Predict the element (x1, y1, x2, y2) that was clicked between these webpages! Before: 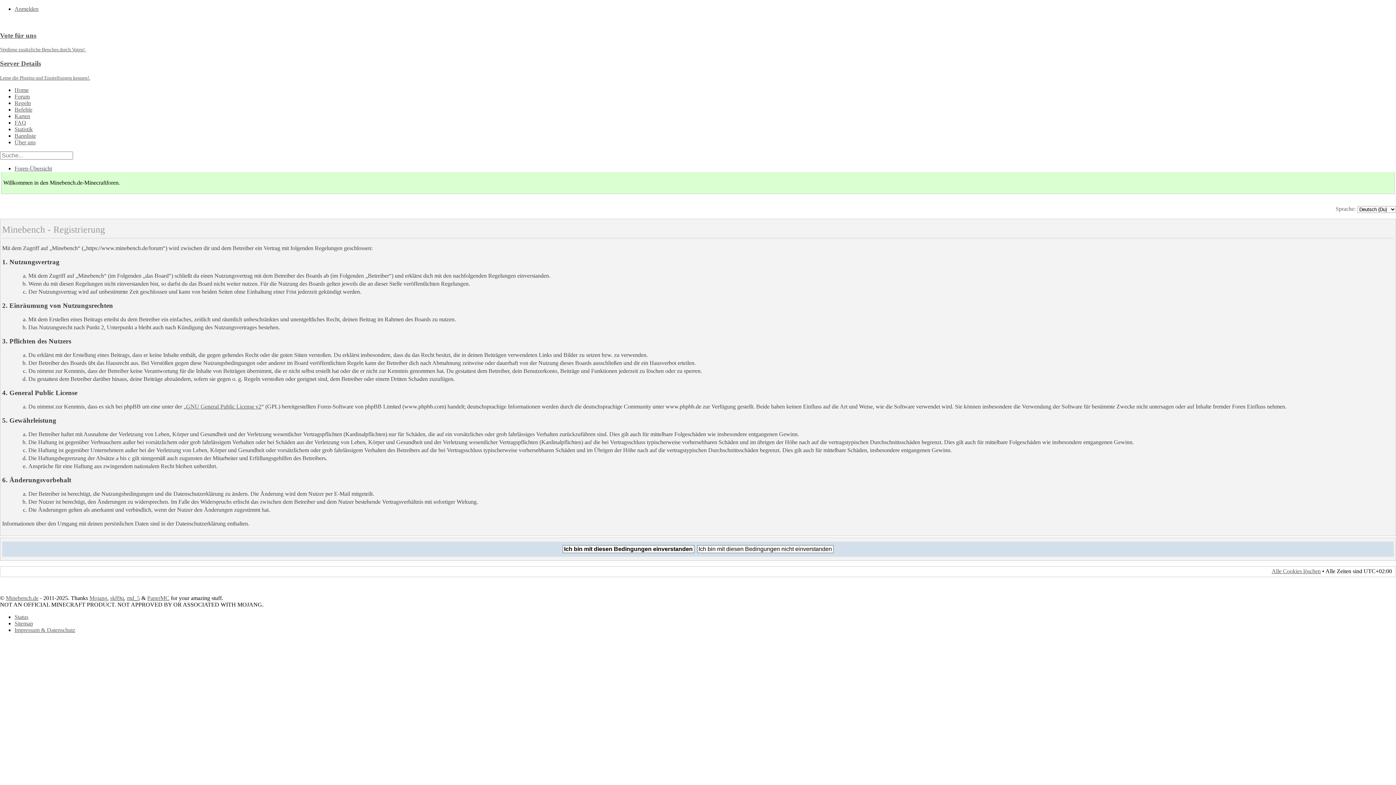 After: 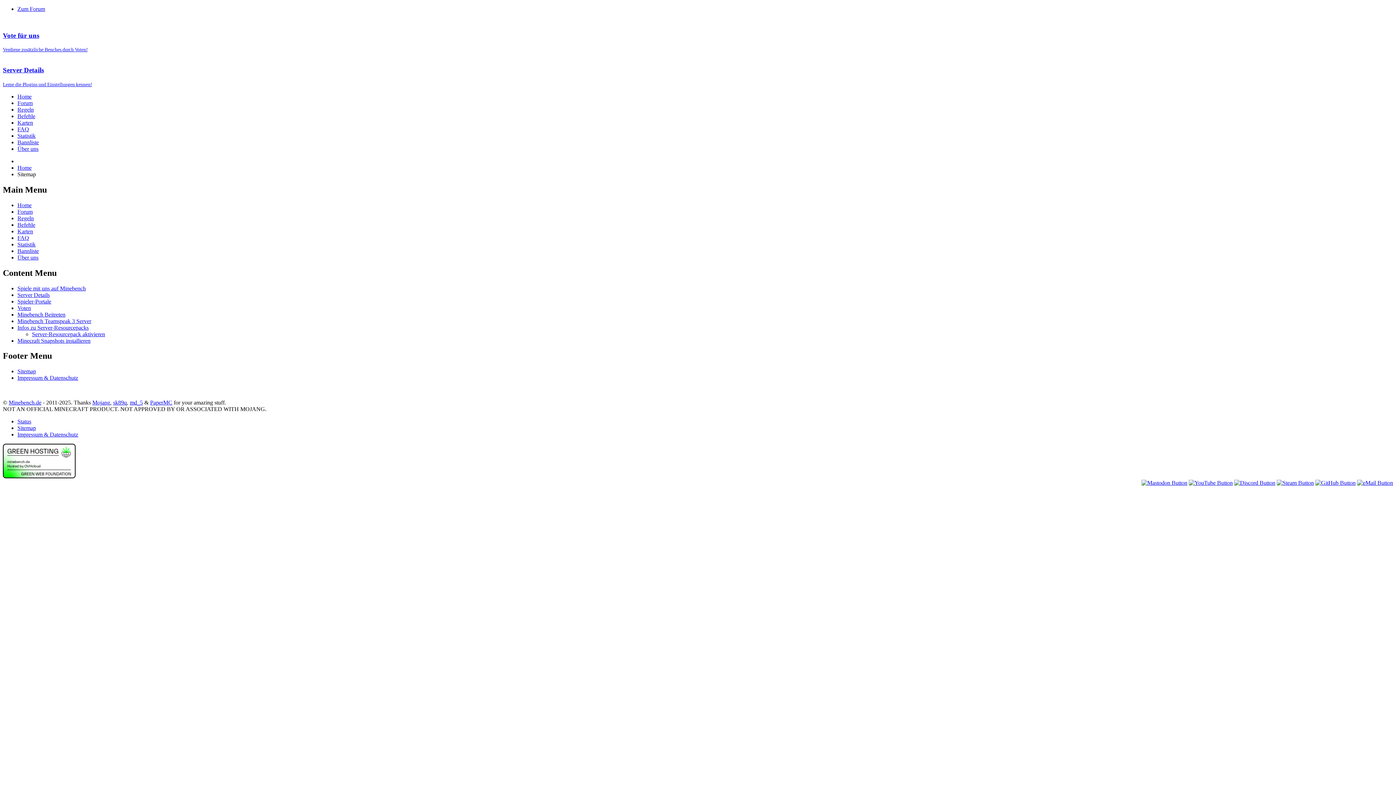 Action: label: Sitemap bbox: (14, 620, 33, 626)